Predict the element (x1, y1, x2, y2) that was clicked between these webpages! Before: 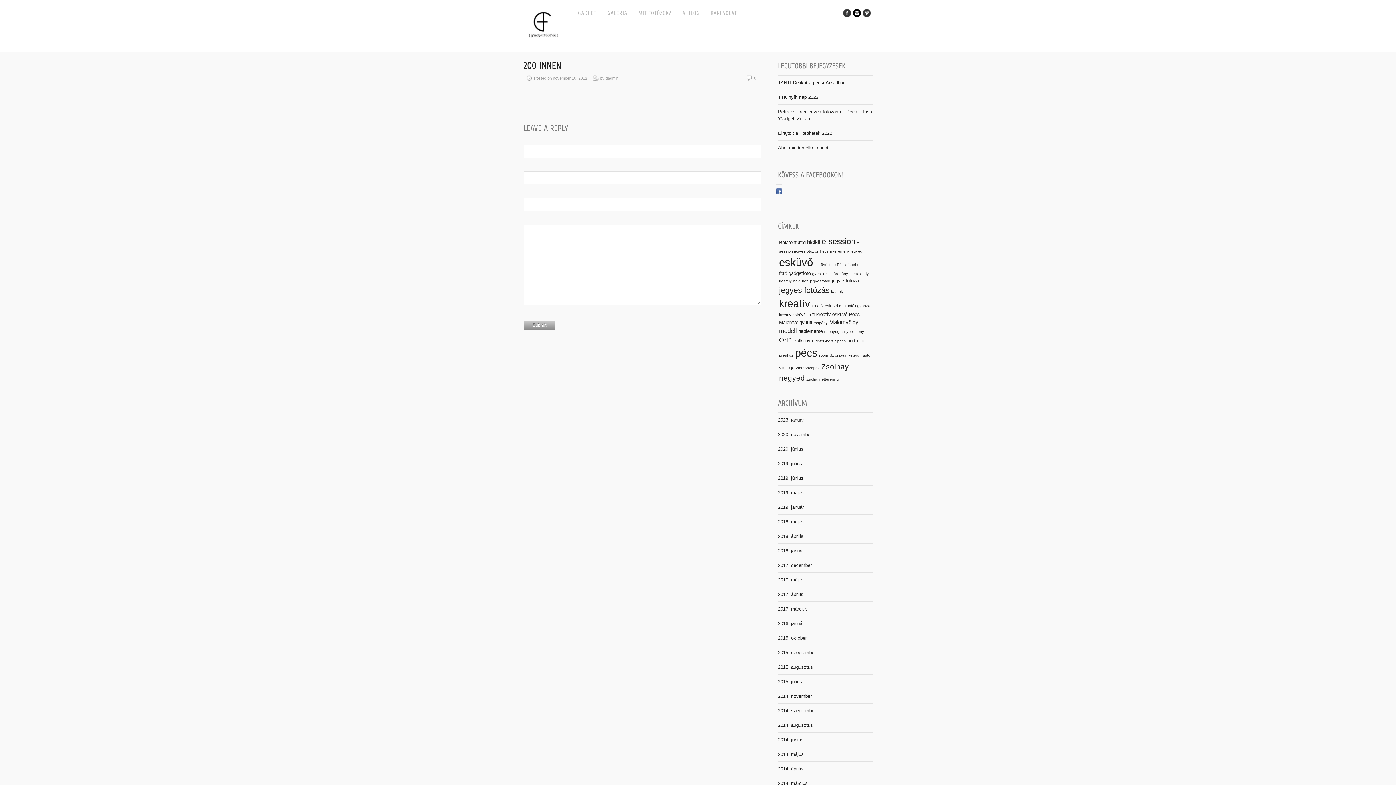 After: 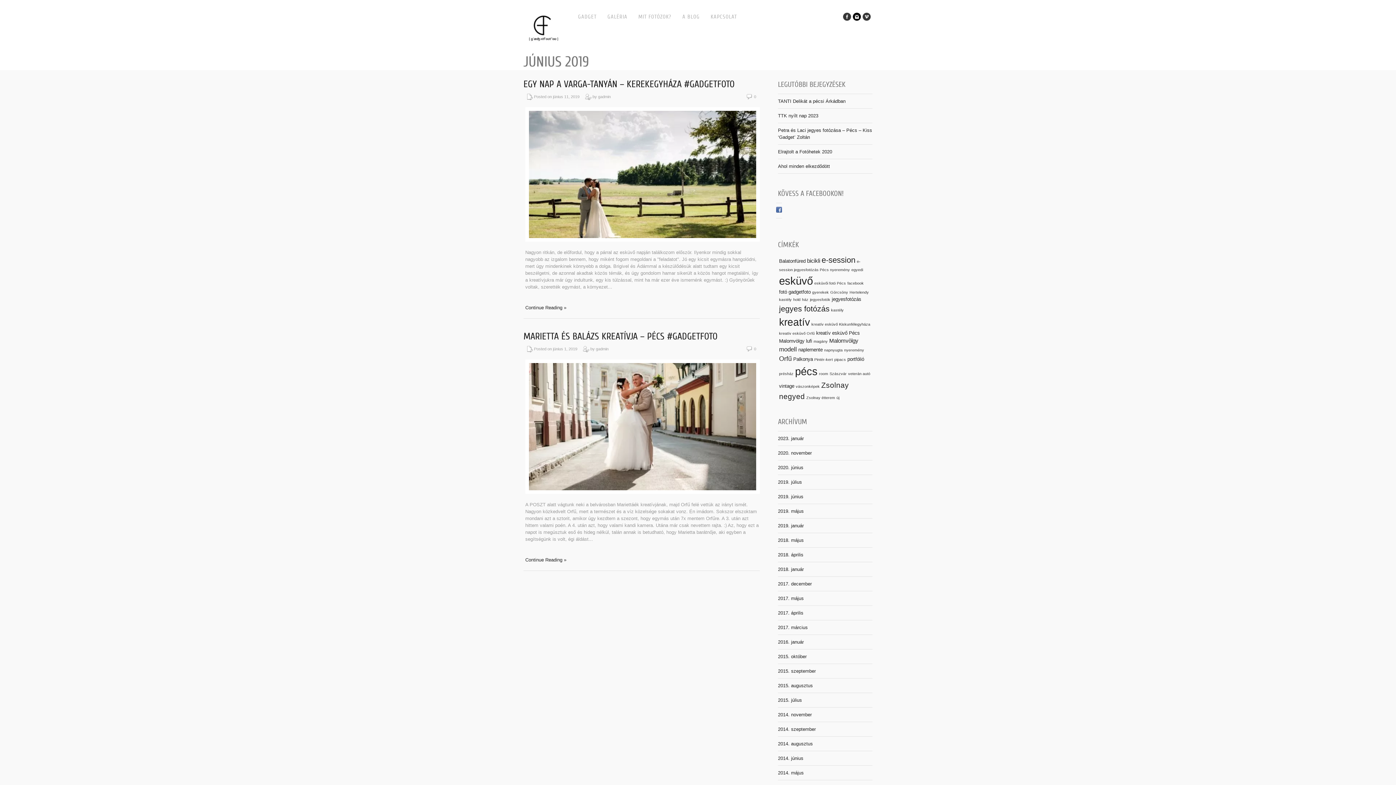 Action: label: 2019. június bbox: (778, 475, 803, 481)